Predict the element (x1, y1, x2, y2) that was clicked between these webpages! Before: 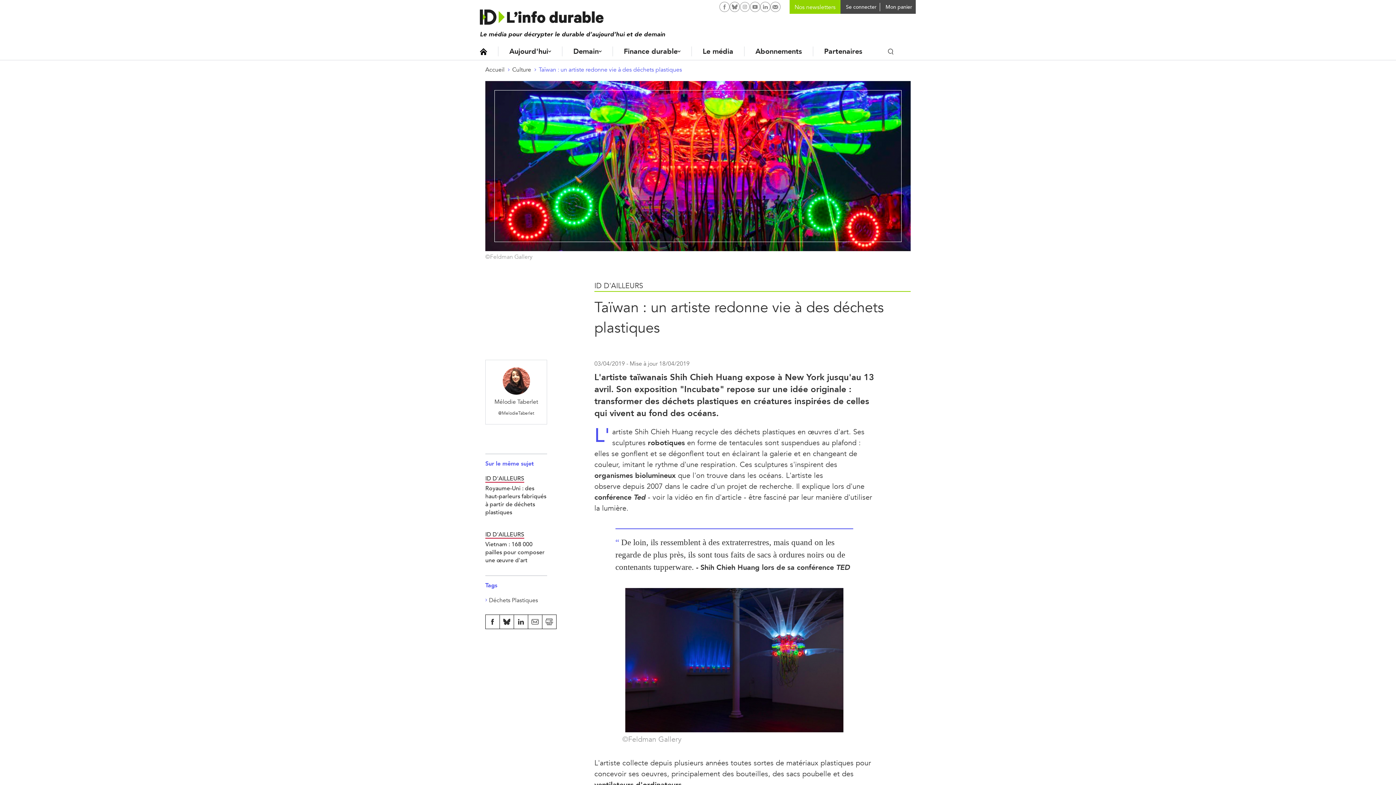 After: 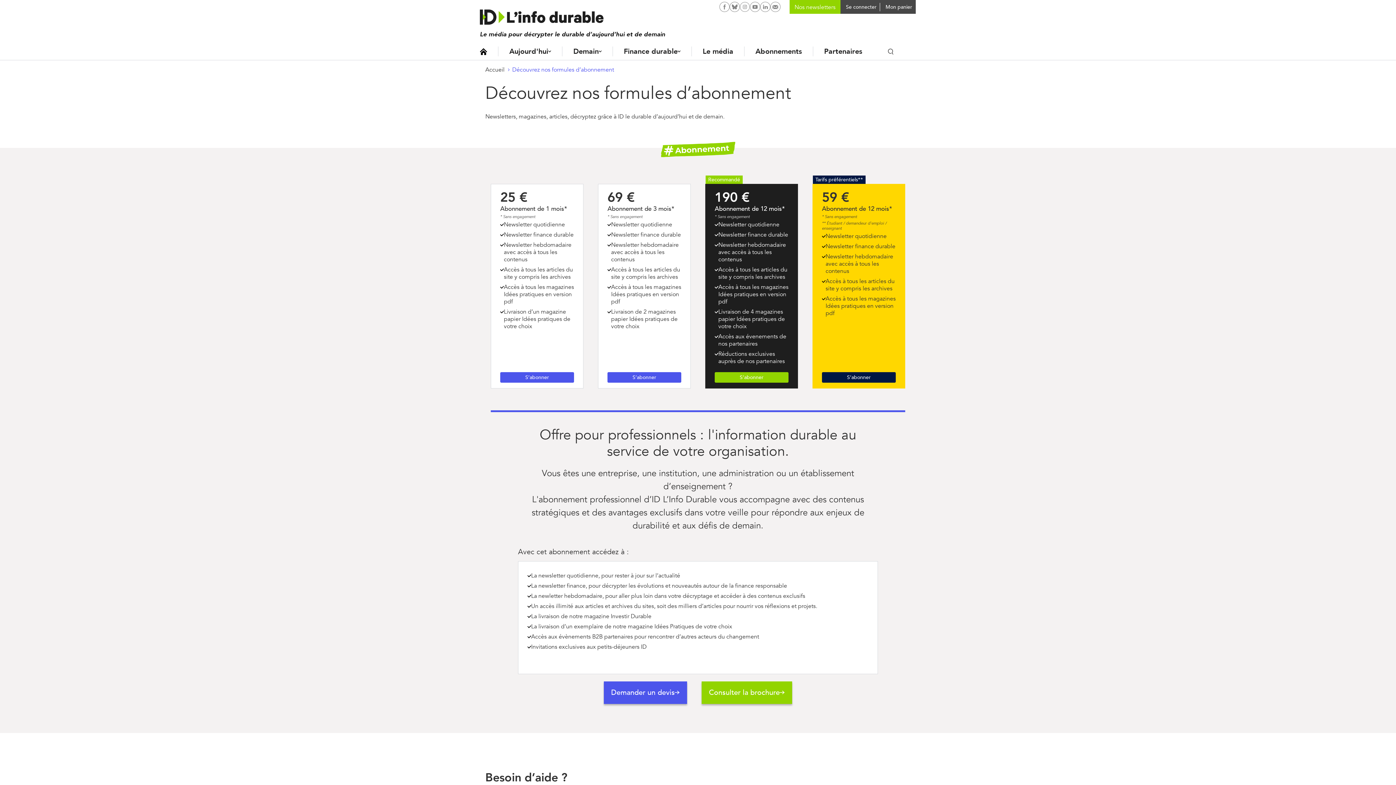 Action: bbox: (755, 46, 802, 56) label: Abonnements